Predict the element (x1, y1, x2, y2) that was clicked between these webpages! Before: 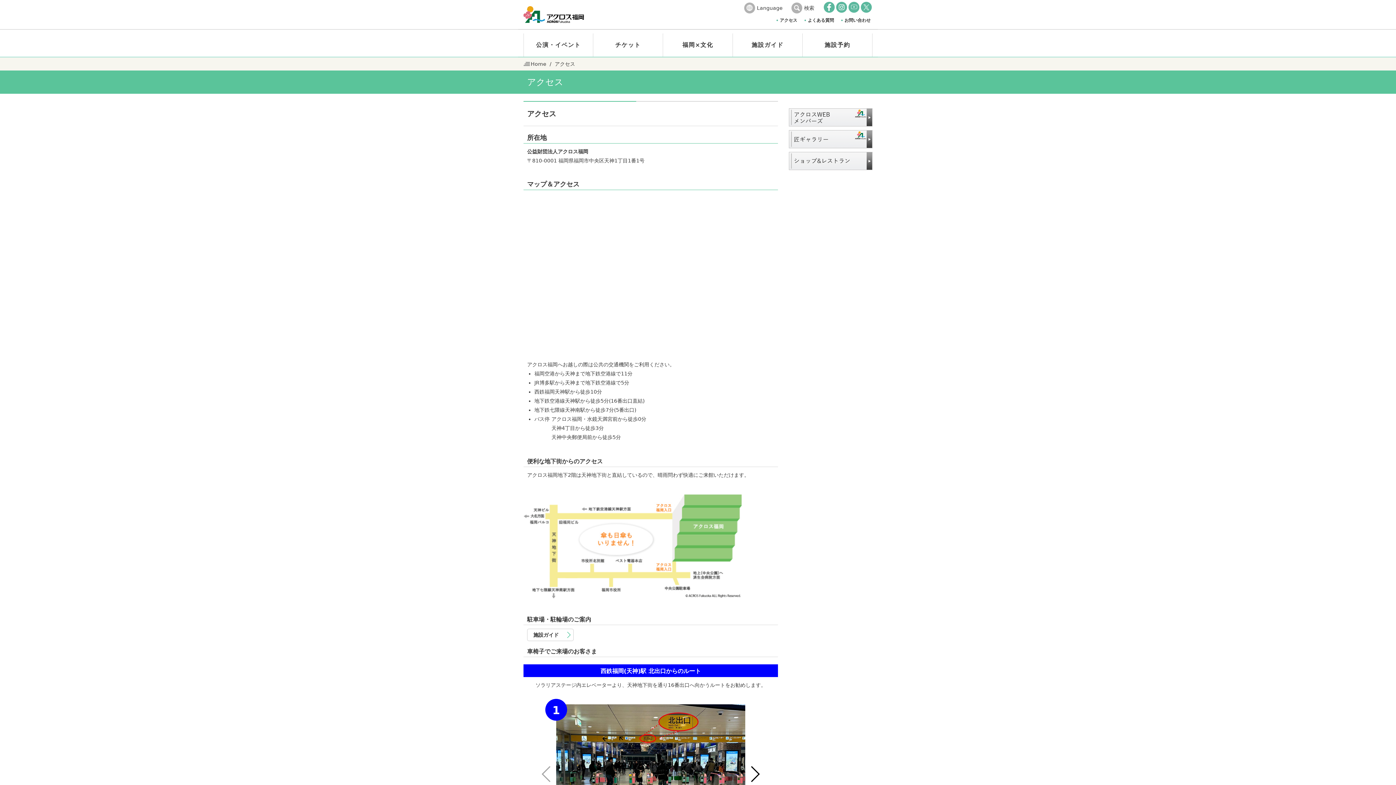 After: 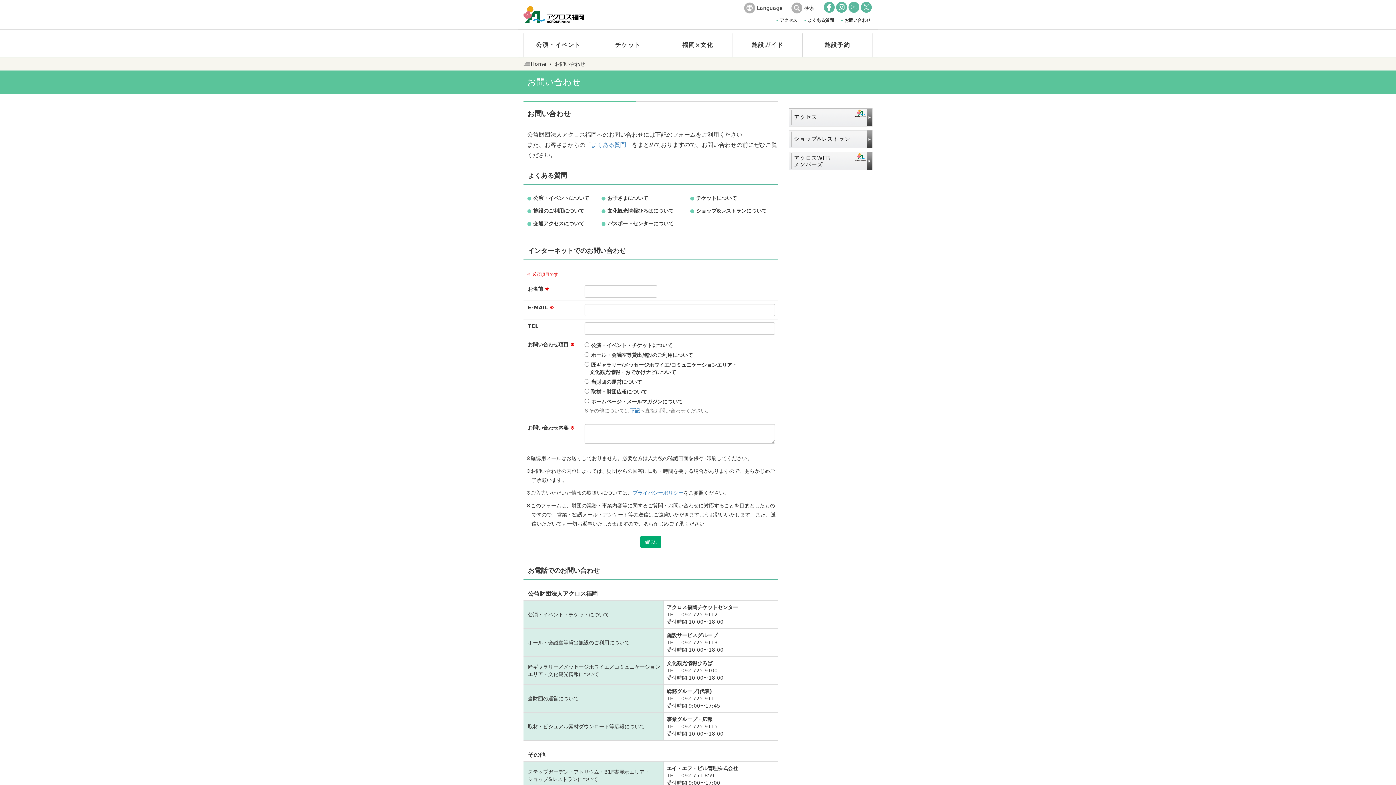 Action: bbox: (844, 17, 870, 22) label: お問い合わせ